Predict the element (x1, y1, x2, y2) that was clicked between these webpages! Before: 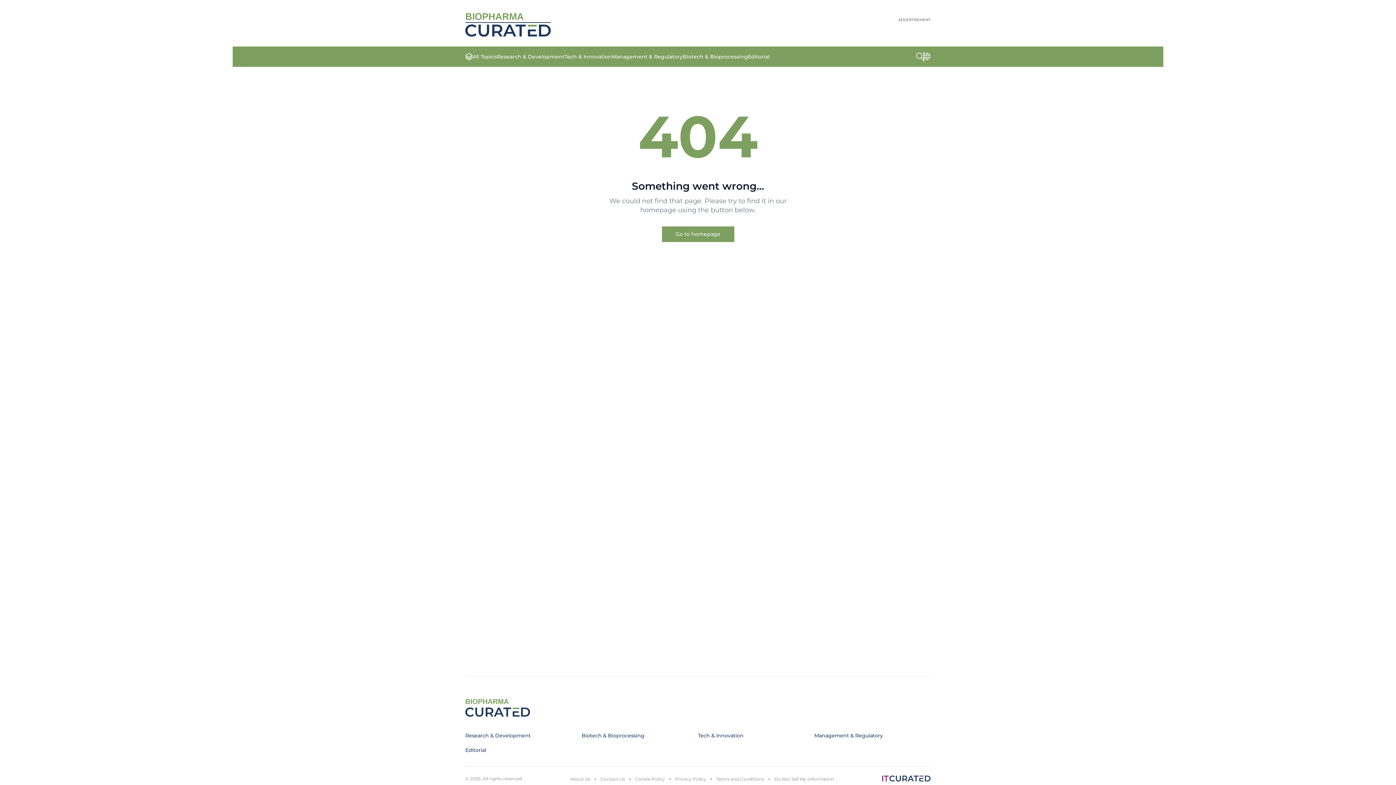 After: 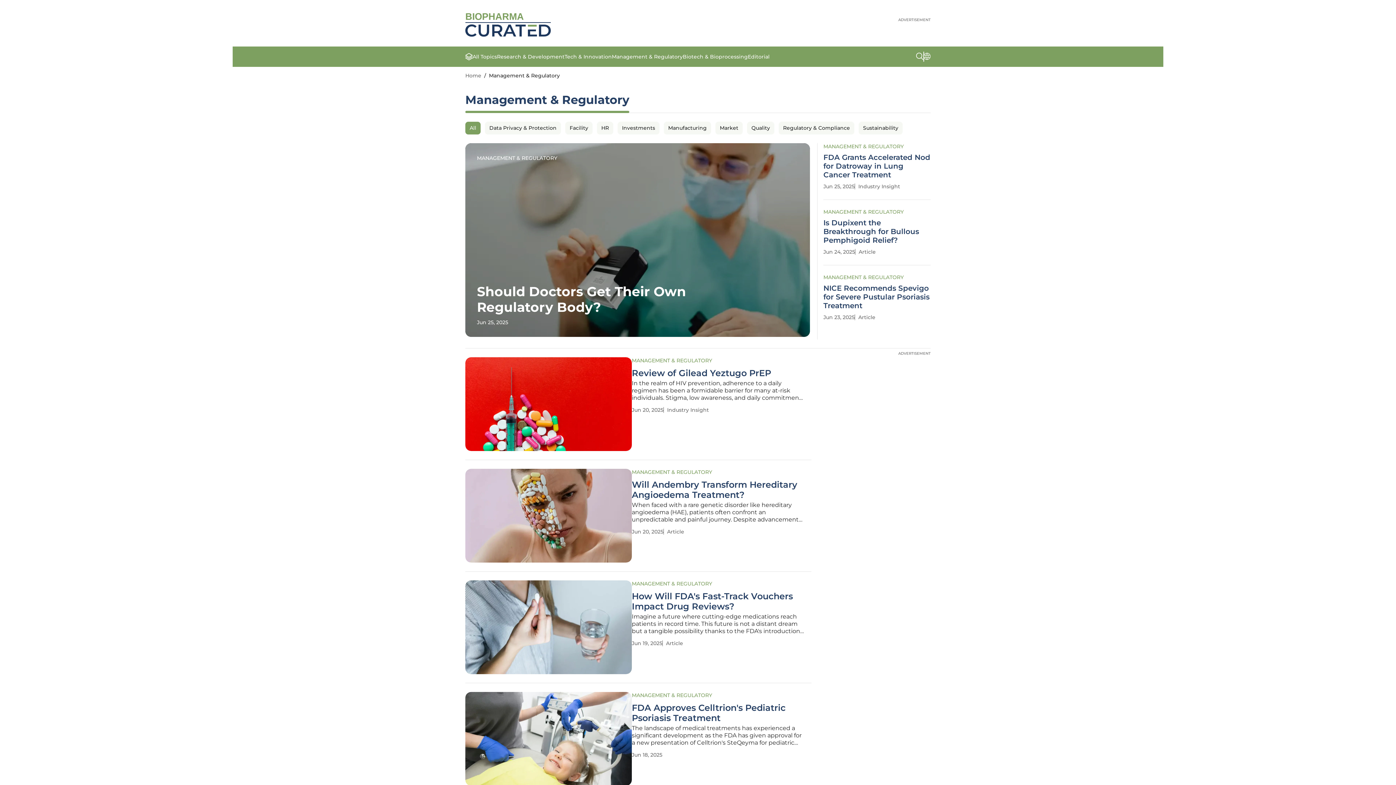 Action: bbox: (612, 53, 682, 60) label: Management & Regulatory